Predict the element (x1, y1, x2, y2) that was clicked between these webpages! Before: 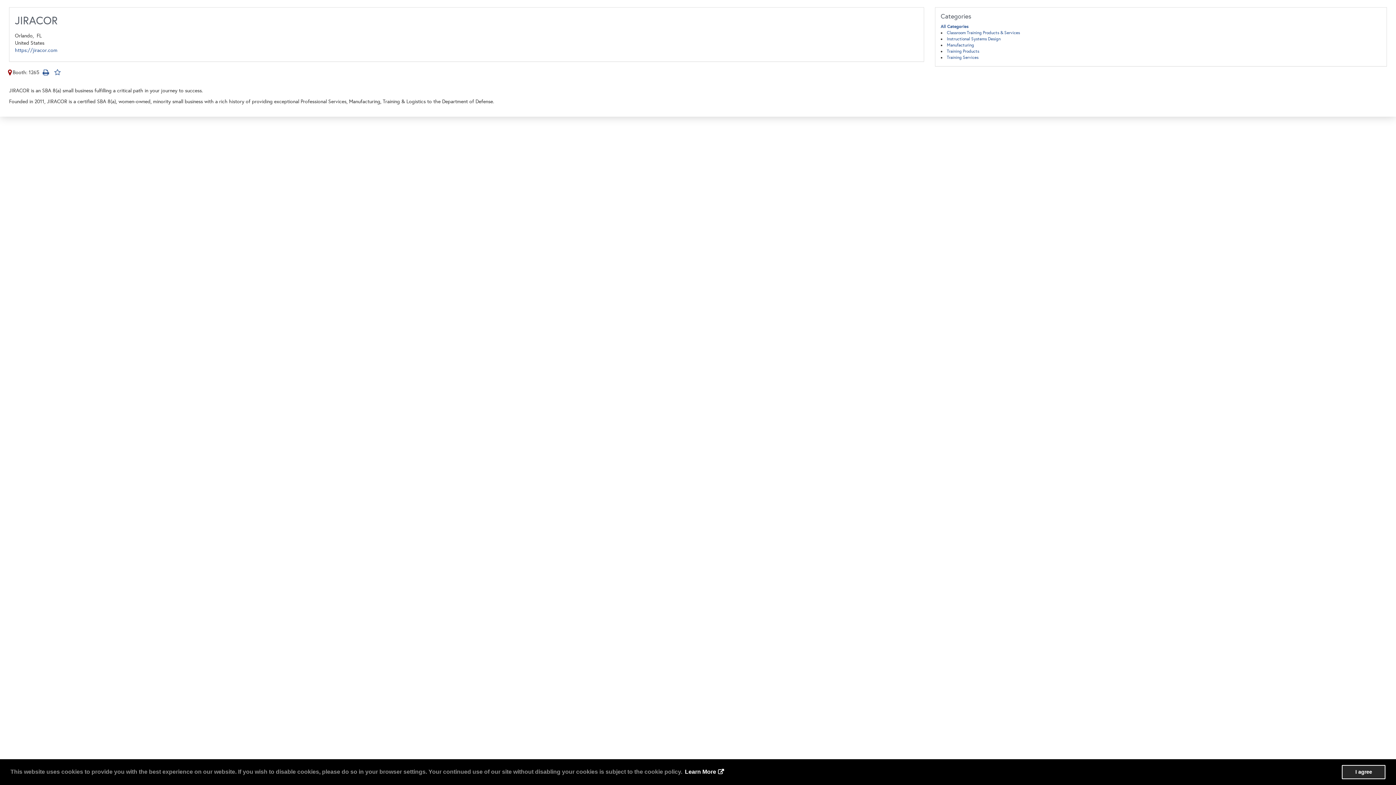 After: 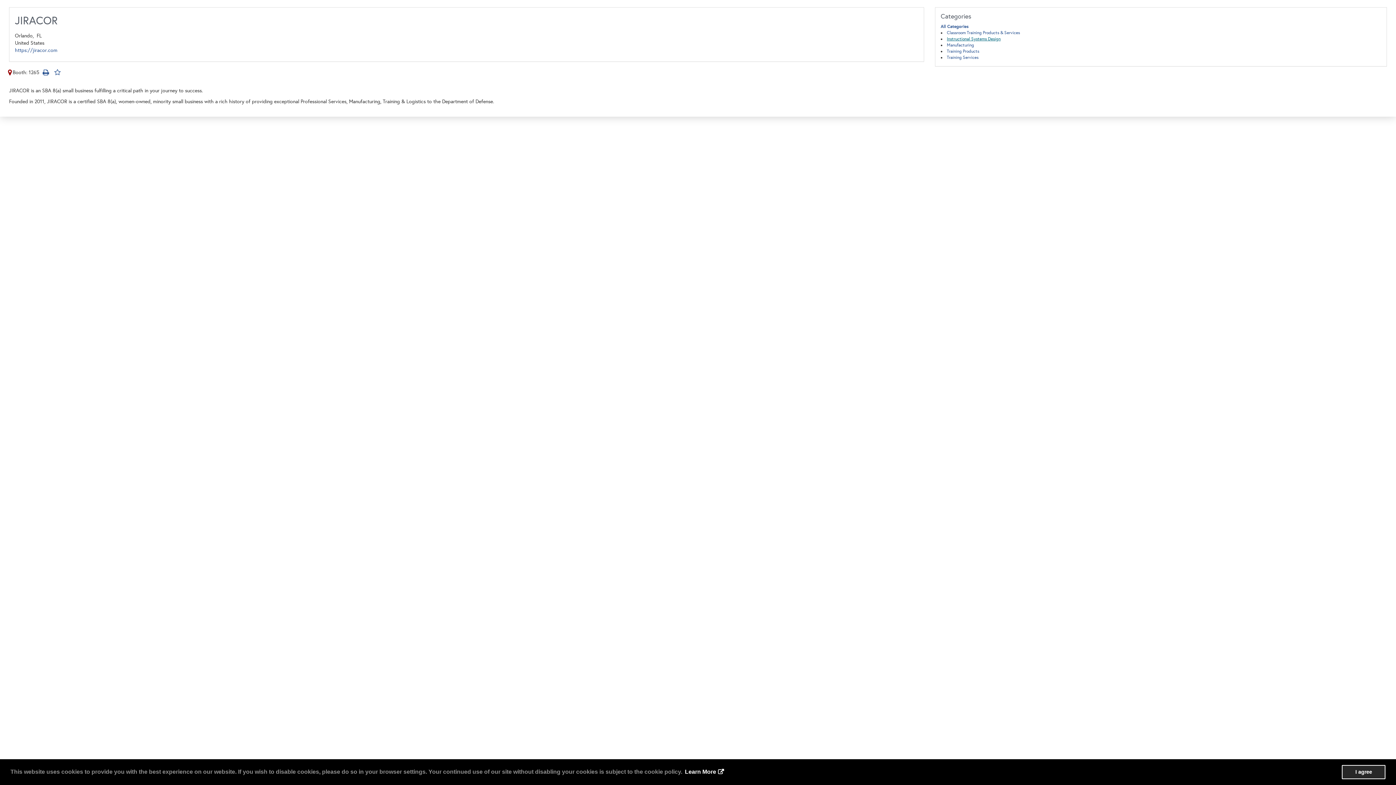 Action: bbox: (947, 36, 1000, 41) label: Instructional Systems Design